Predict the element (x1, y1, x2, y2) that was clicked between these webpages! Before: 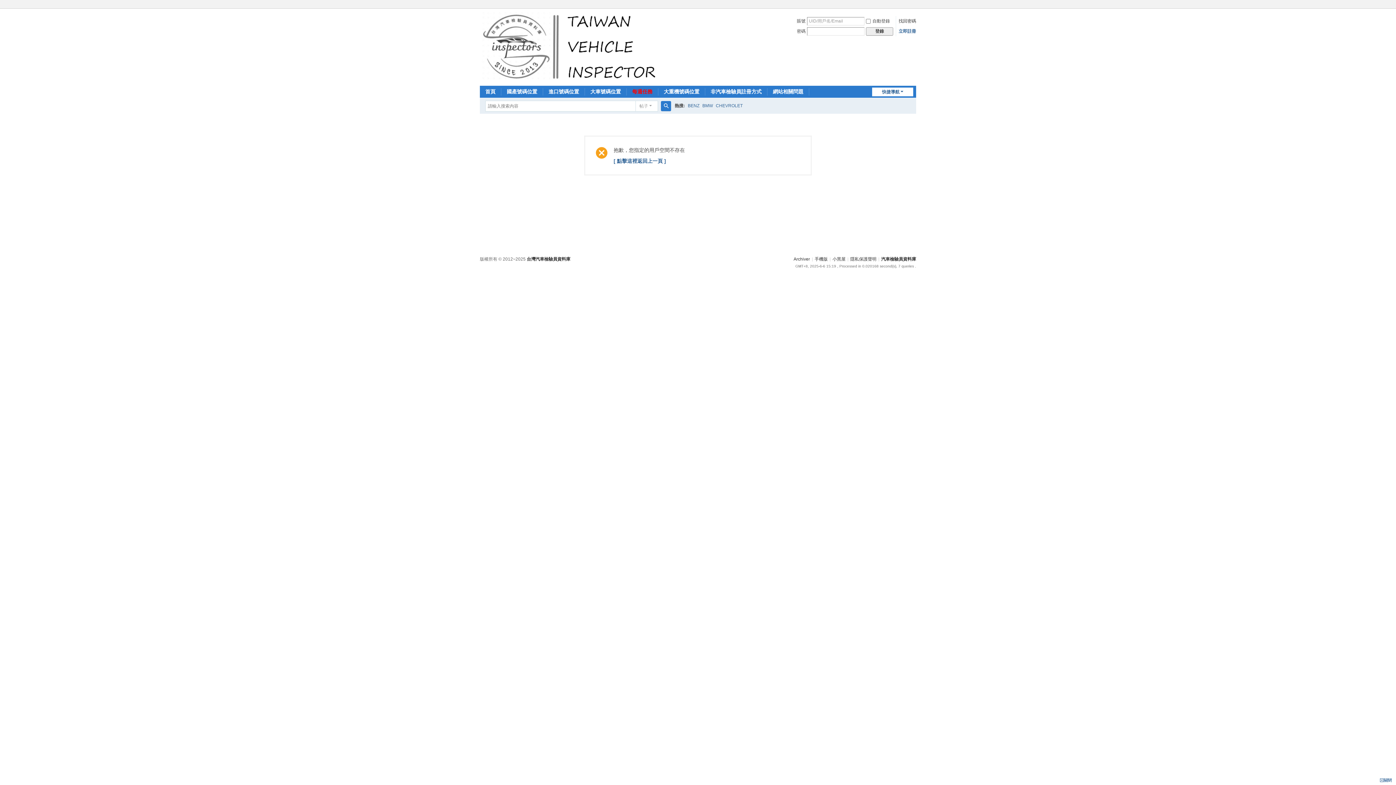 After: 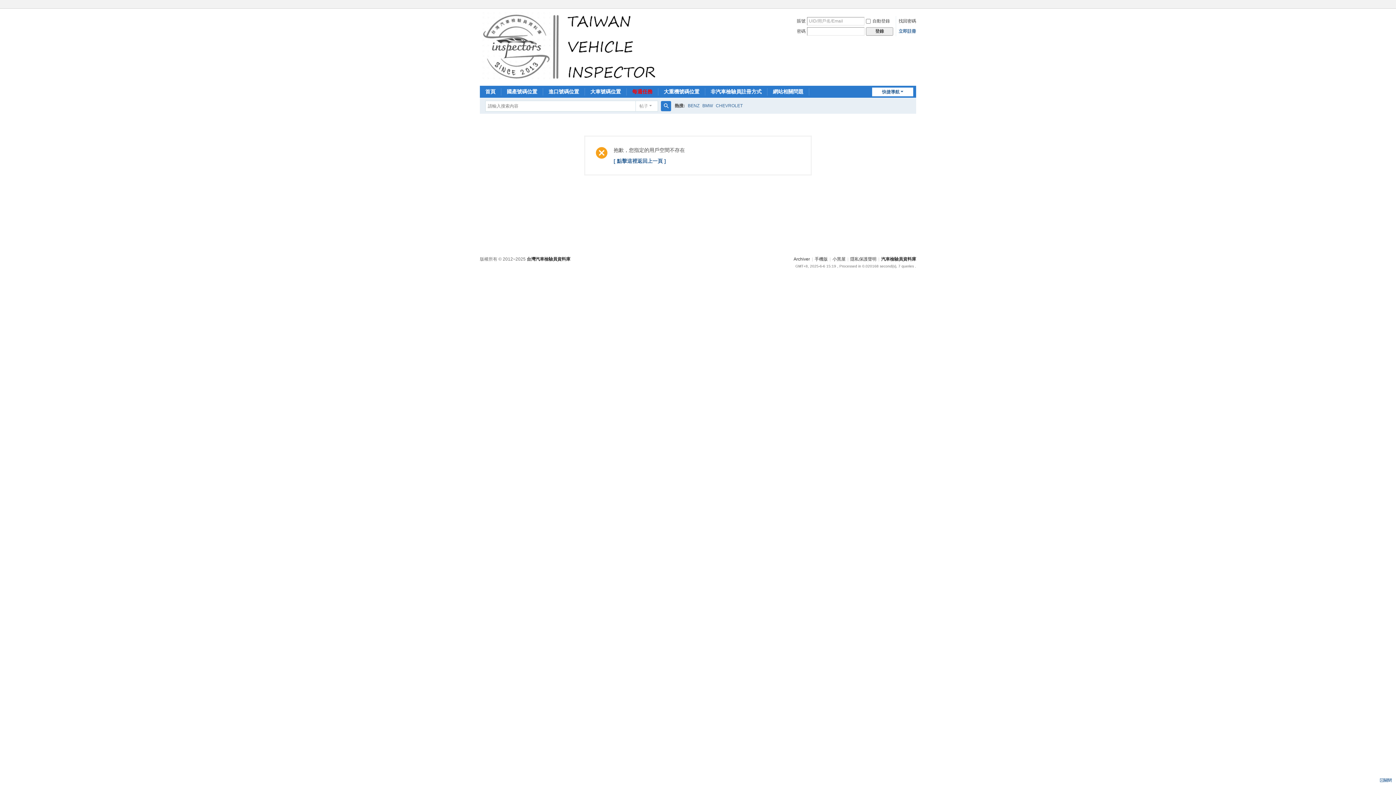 Action: bbox: (912, 1, 916, 8)